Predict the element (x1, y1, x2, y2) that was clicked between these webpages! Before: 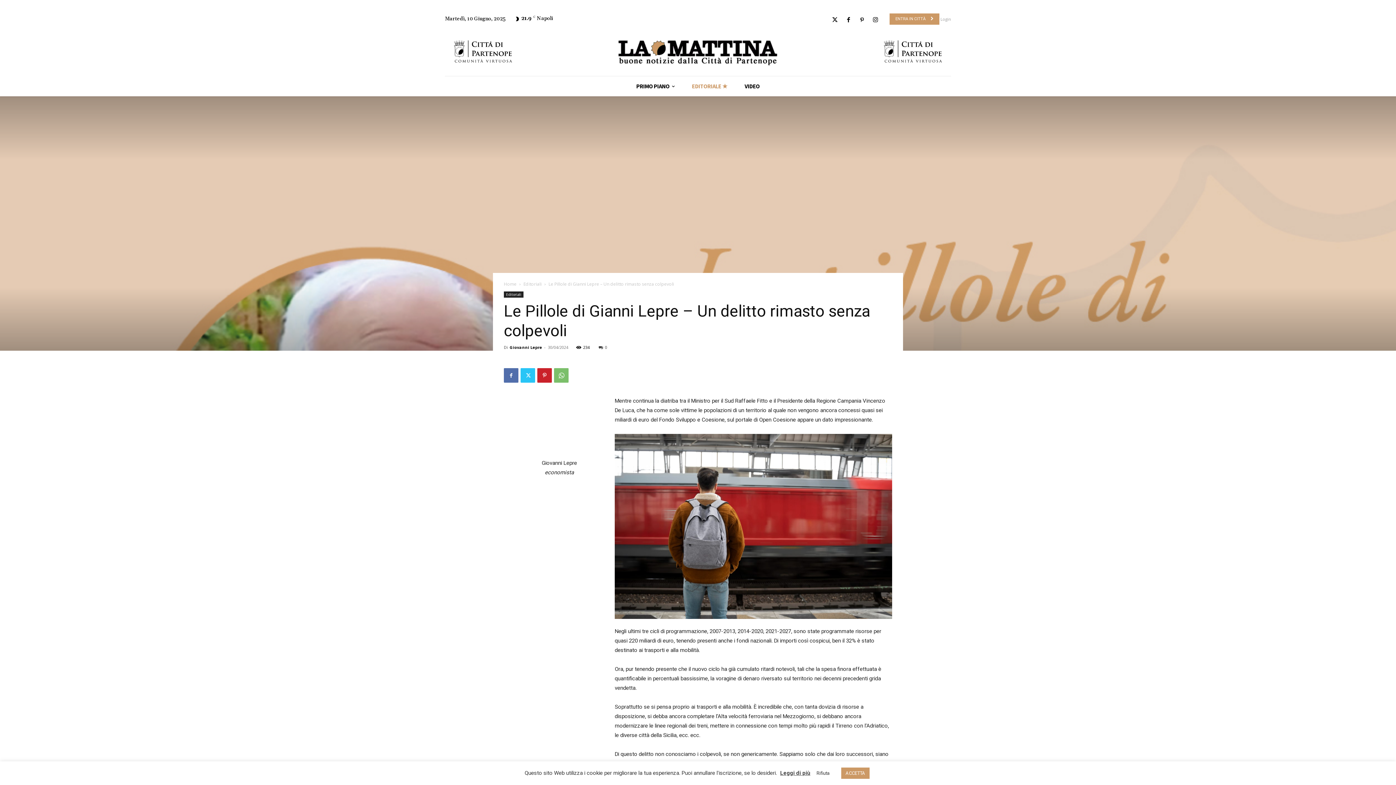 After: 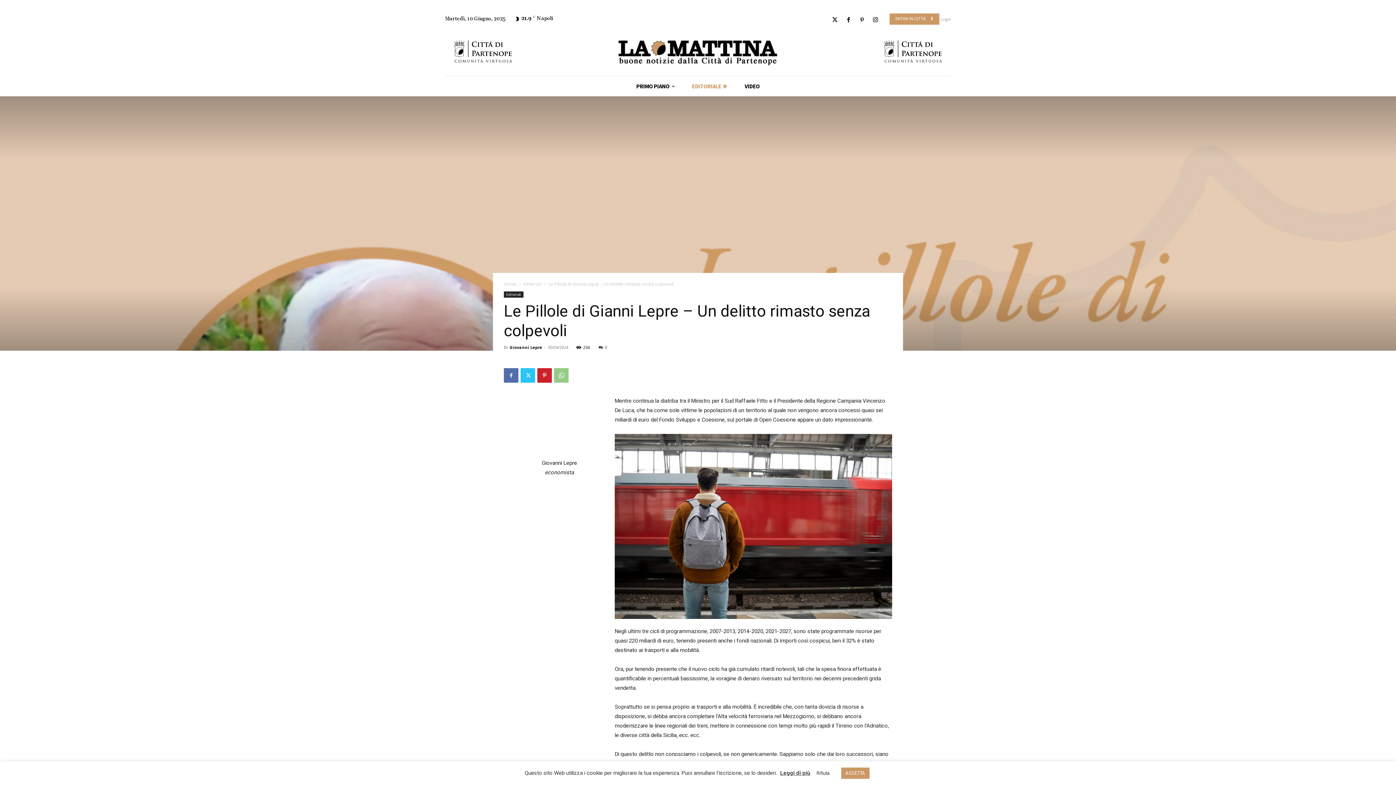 Action: bbox: (554, 368, 568, 382)